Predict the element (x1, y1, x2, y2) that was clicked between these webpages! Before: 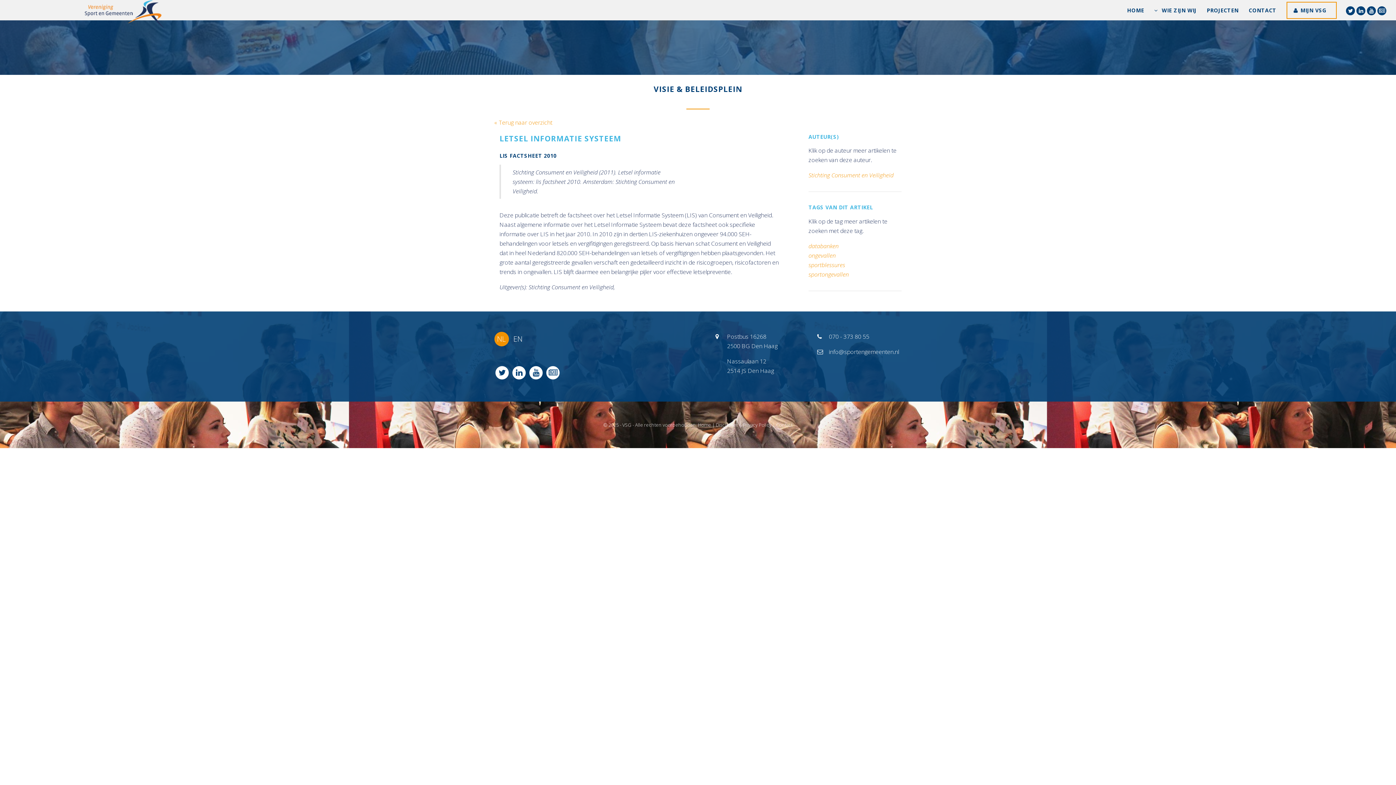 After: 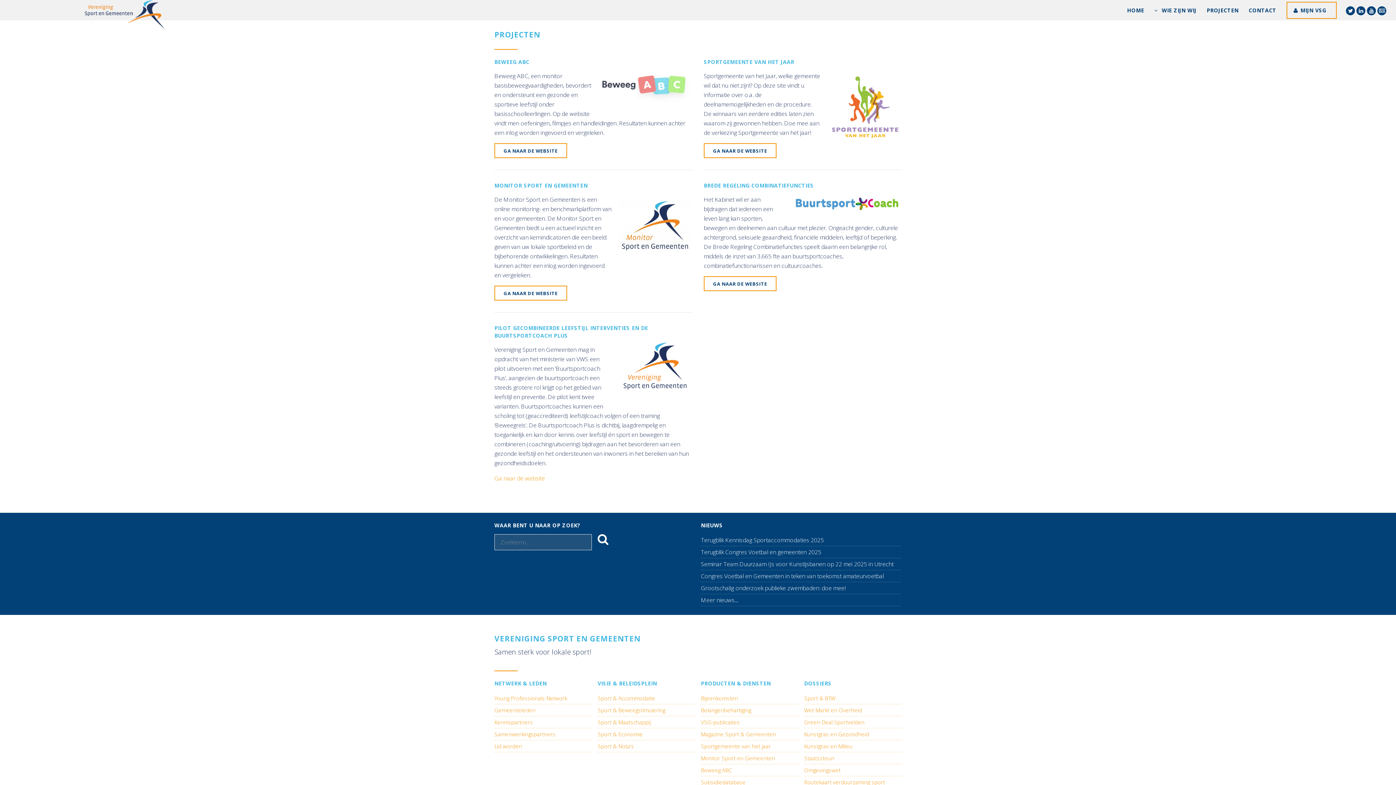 Action: bbox: (1207, 6, 1238, 13) label: PROJECTEN